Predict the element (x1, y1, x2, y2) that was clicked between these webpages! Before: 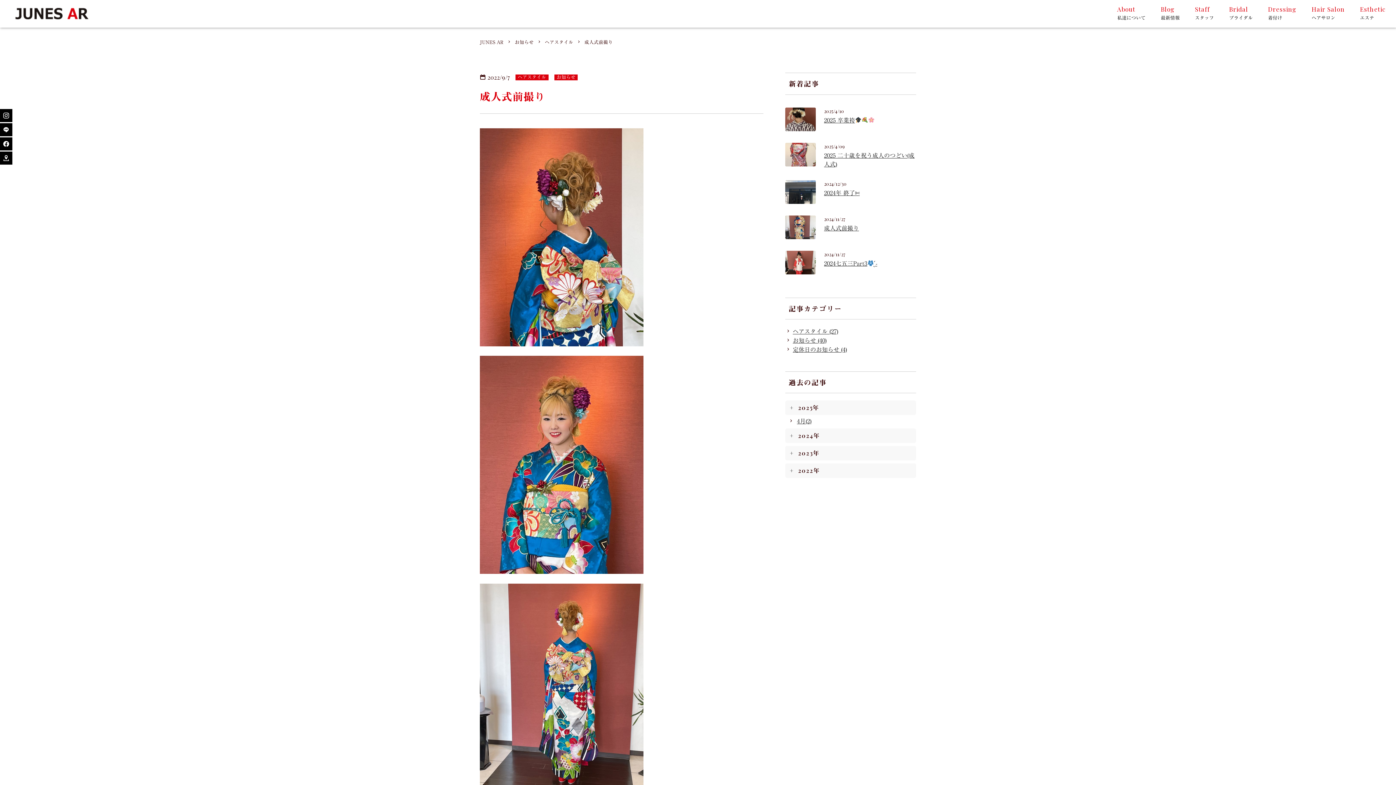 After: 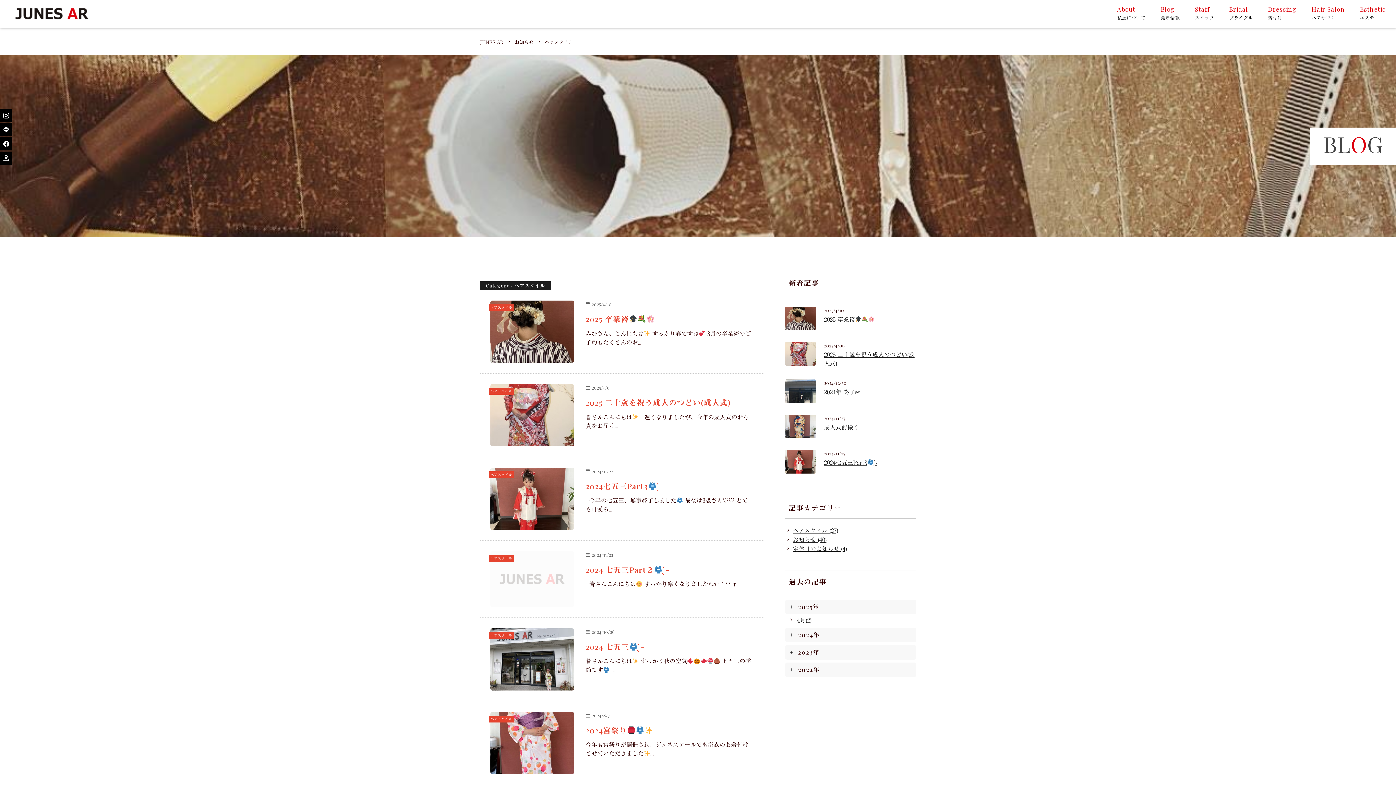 Action: label: ヘアスタイル (27) bbox: (793, 328, 838, 334)